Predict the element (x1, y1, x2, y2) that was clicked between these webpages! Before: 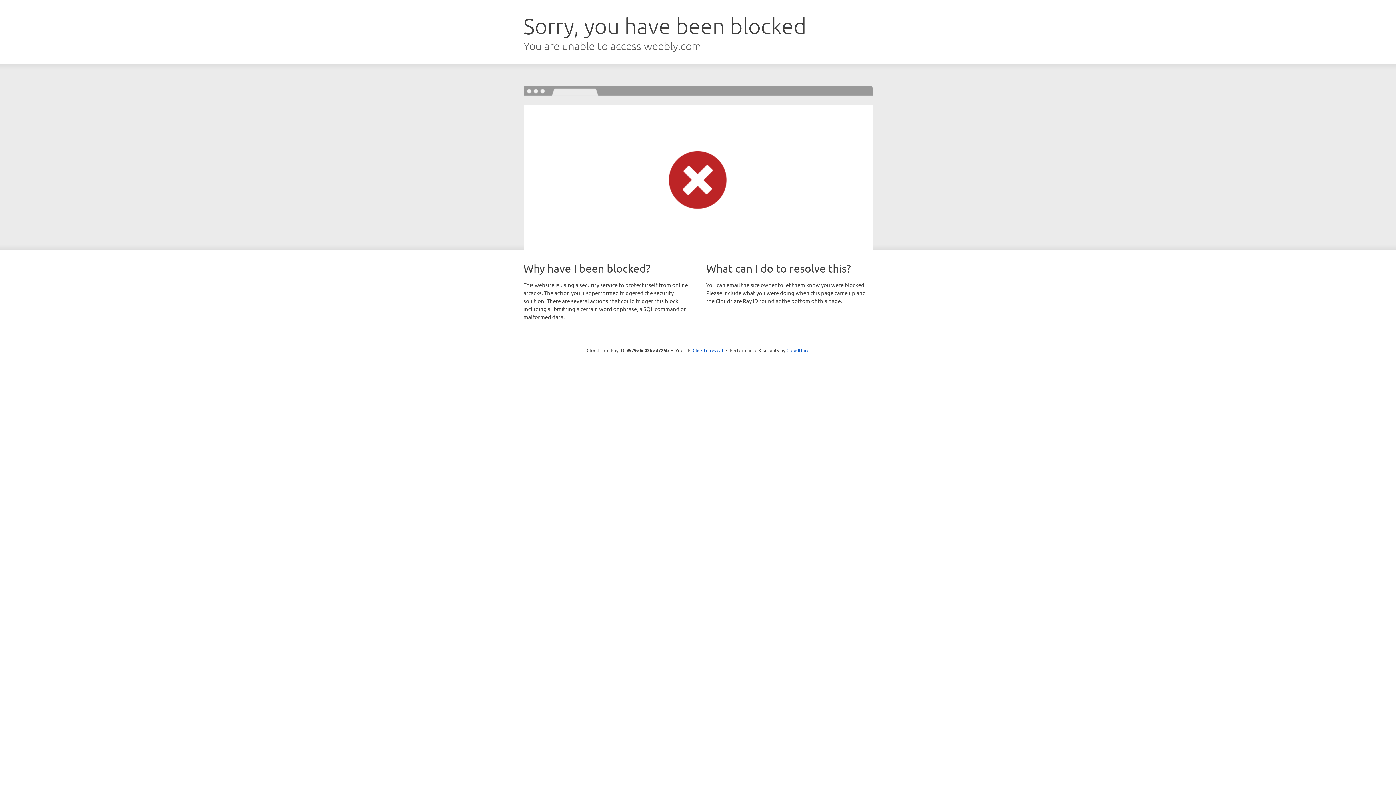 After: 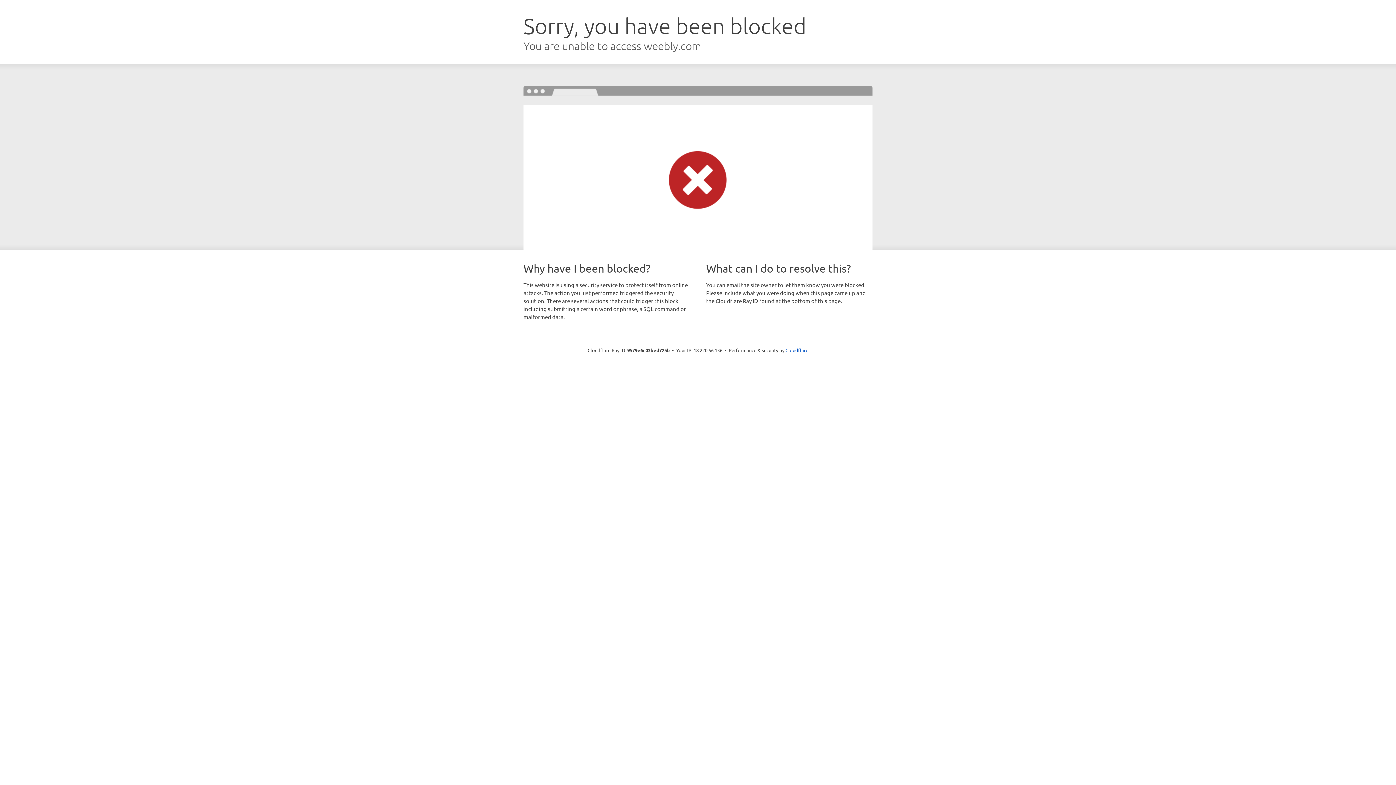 Action: label: Click to reveal bbox: (692, 346, 723, 353)